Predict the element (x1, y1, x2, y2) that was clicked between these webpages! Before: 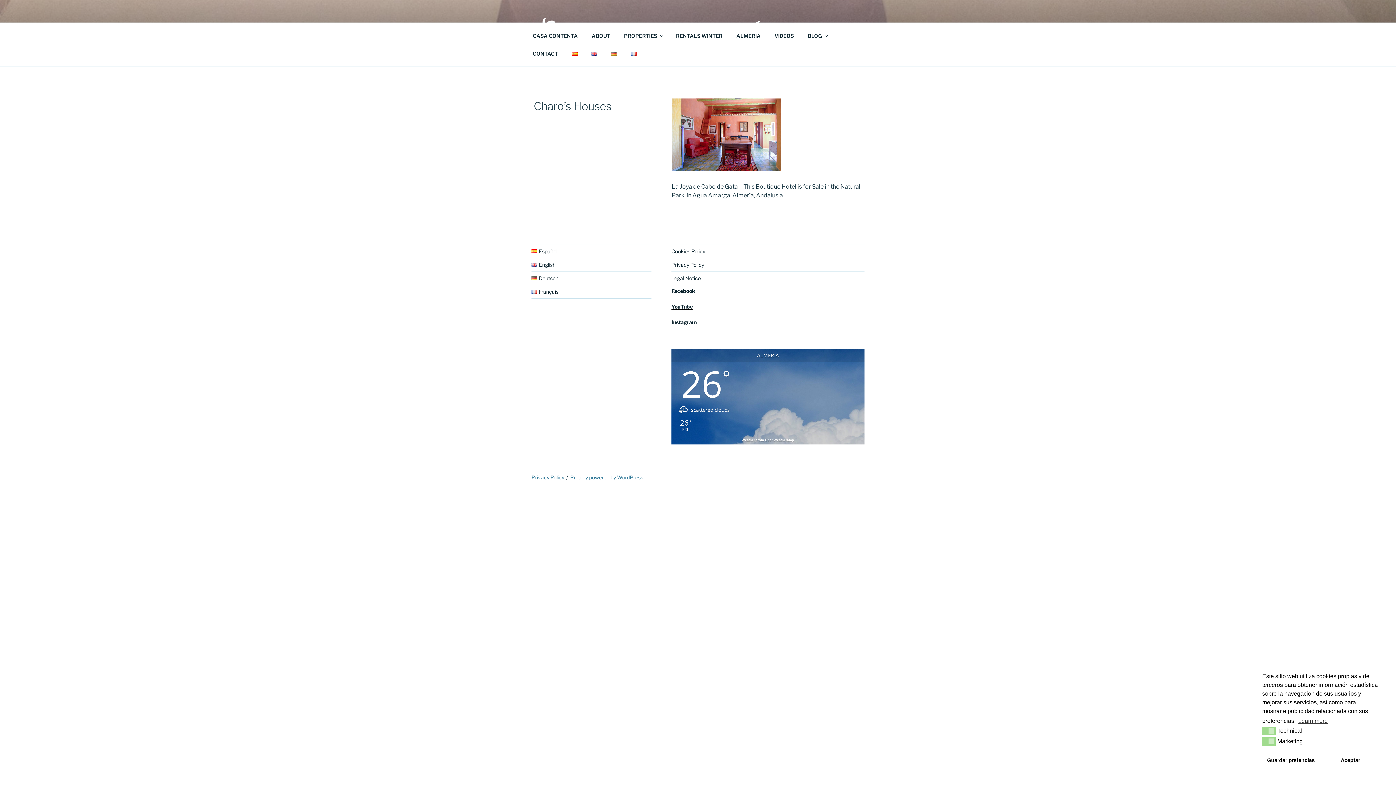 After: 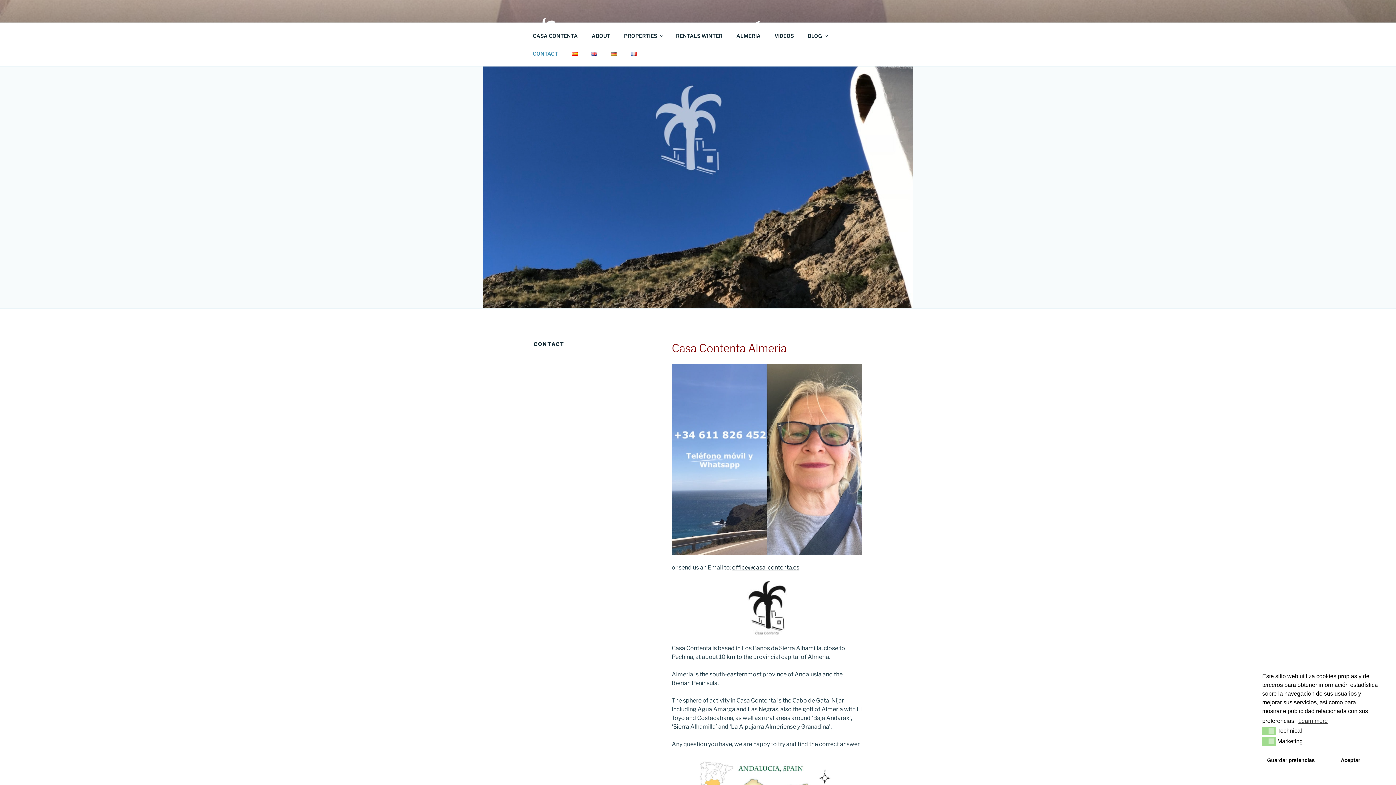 Action: label: CONTACT bbox: (526, 44, 564, 62)